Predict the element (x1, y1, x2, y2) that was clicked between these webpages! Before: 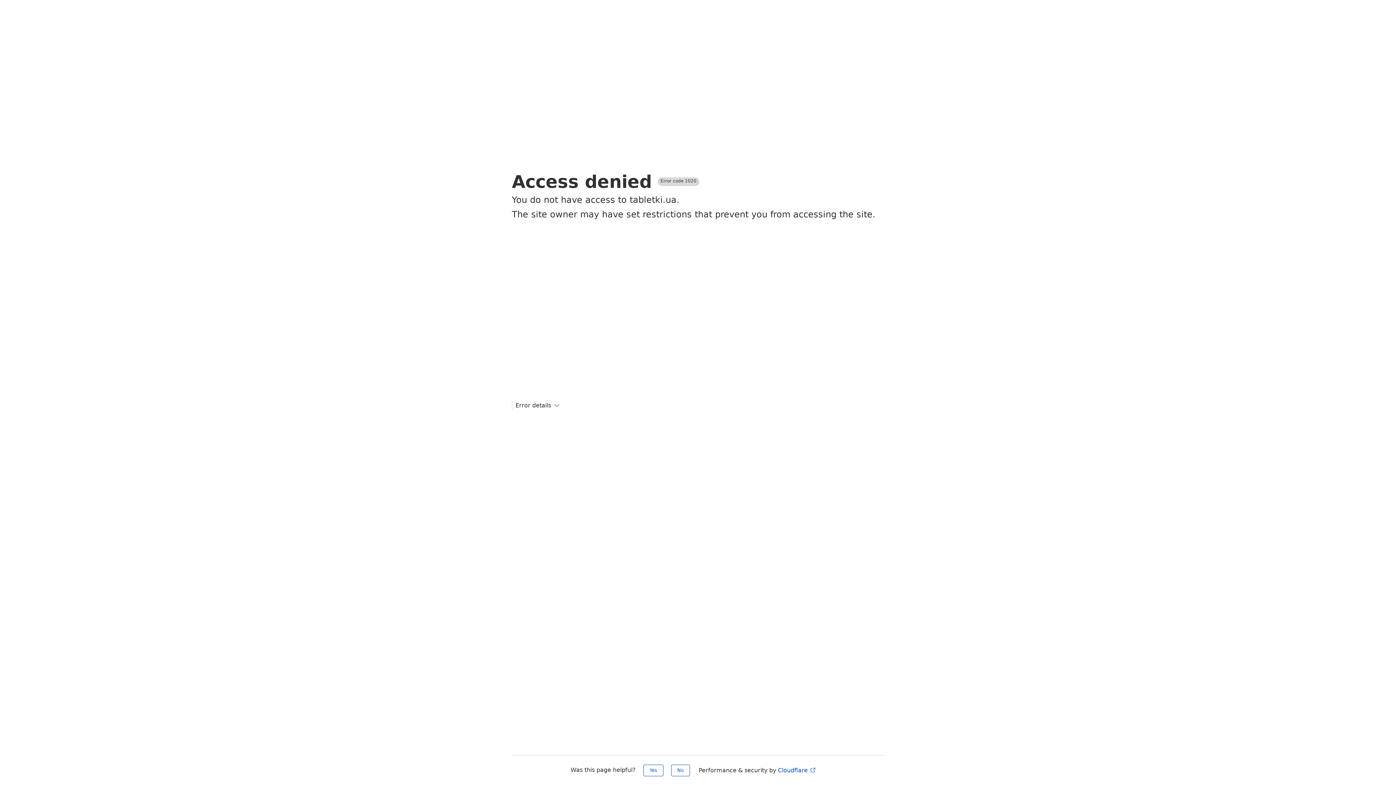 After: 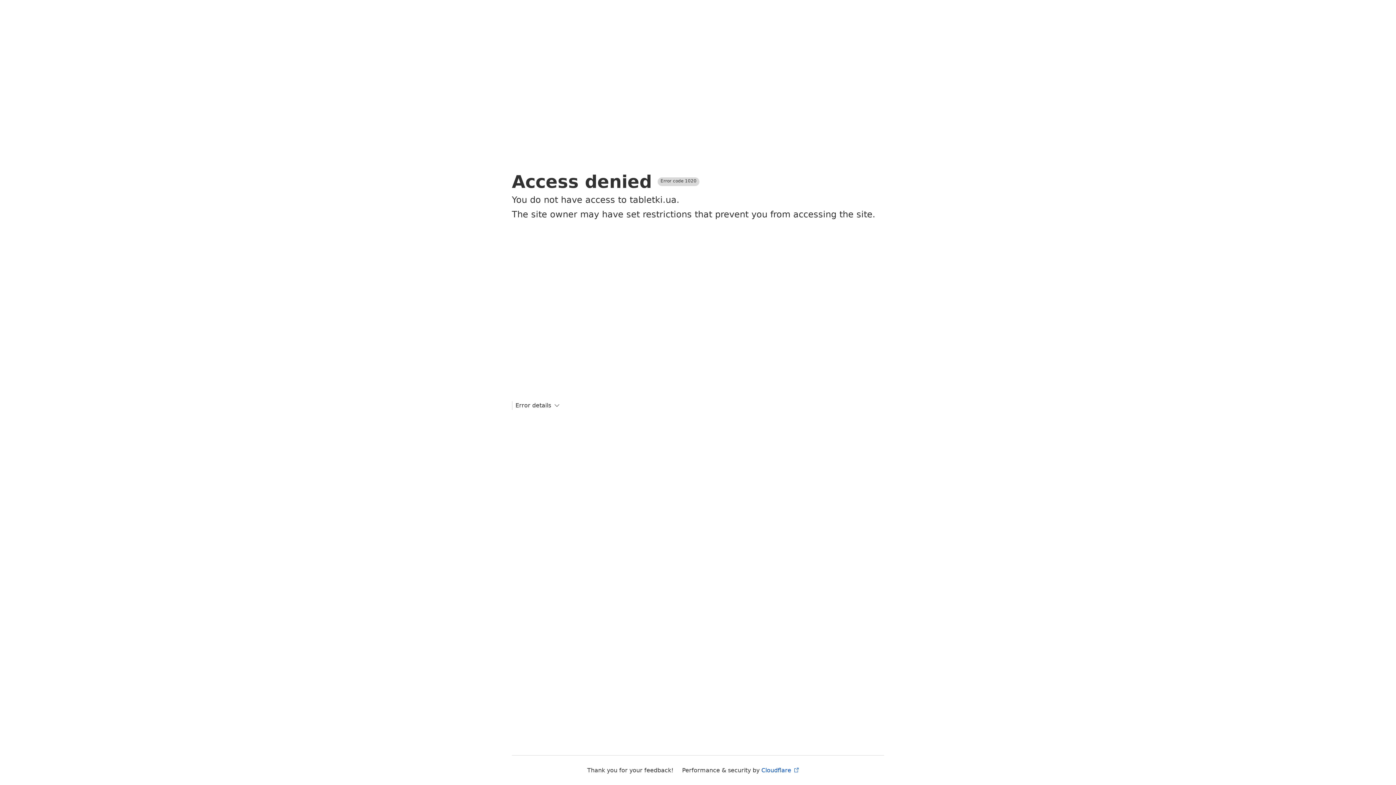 Action: bbox: (671, 765, 690, 776) label: No